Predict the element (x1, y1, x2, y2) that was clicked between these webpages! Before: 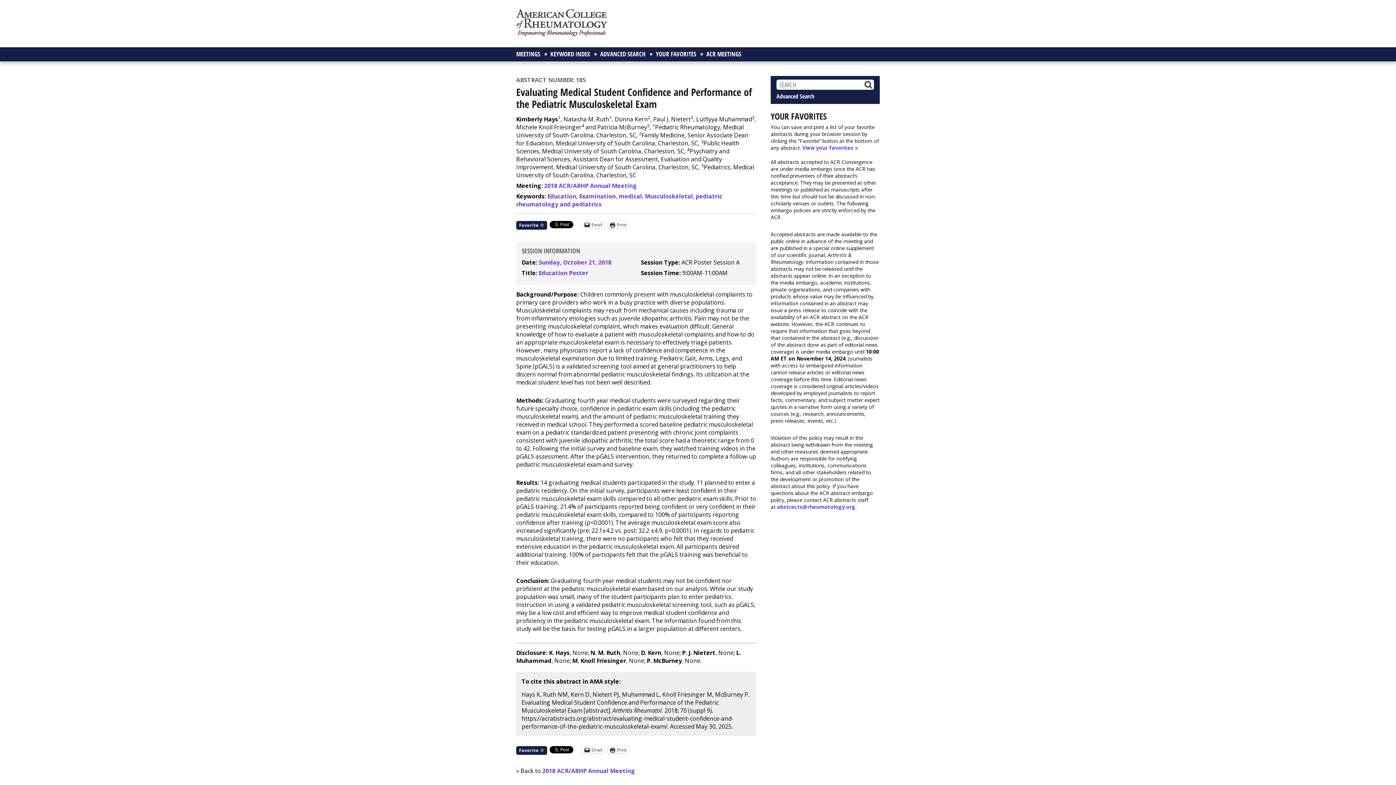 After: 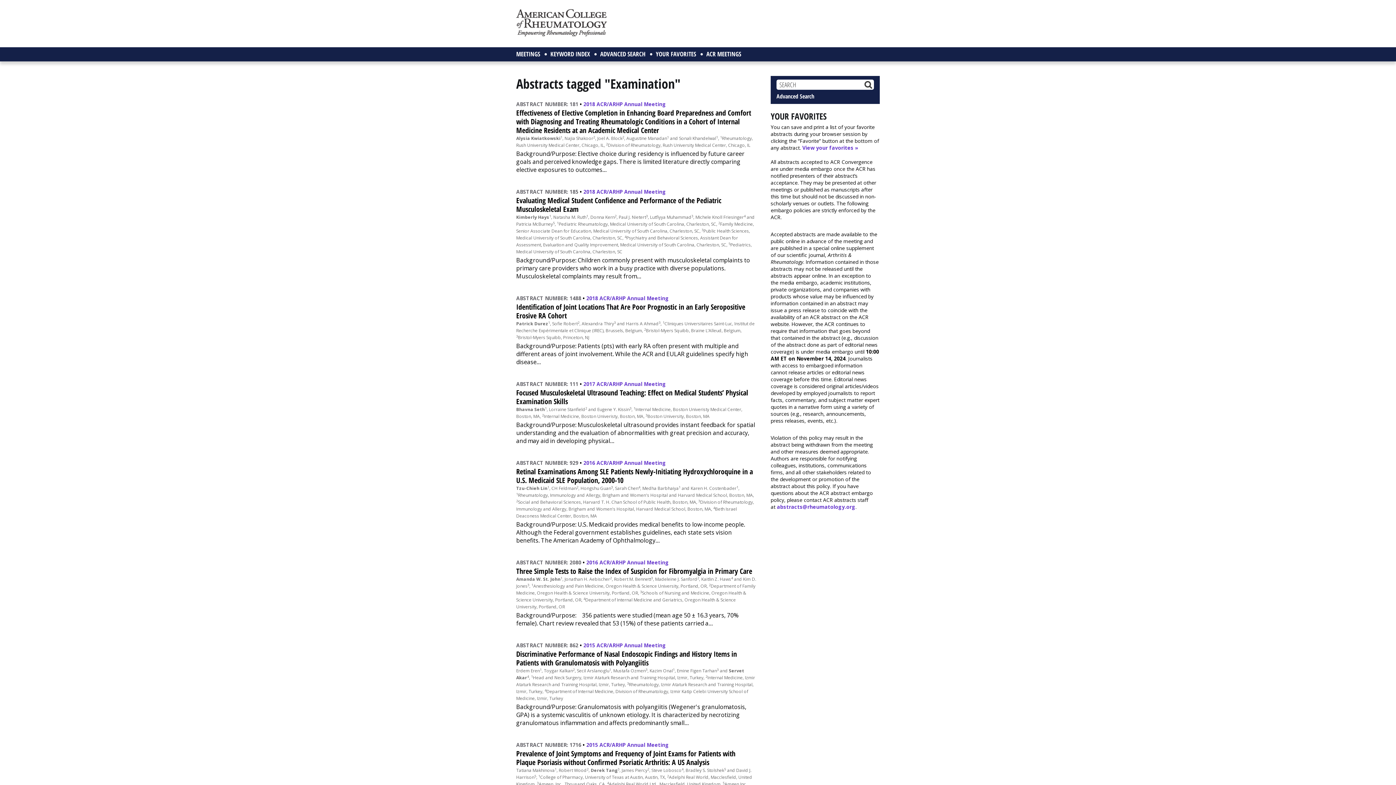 Action: label: Examination bbox: (579, 192, 616, 200)